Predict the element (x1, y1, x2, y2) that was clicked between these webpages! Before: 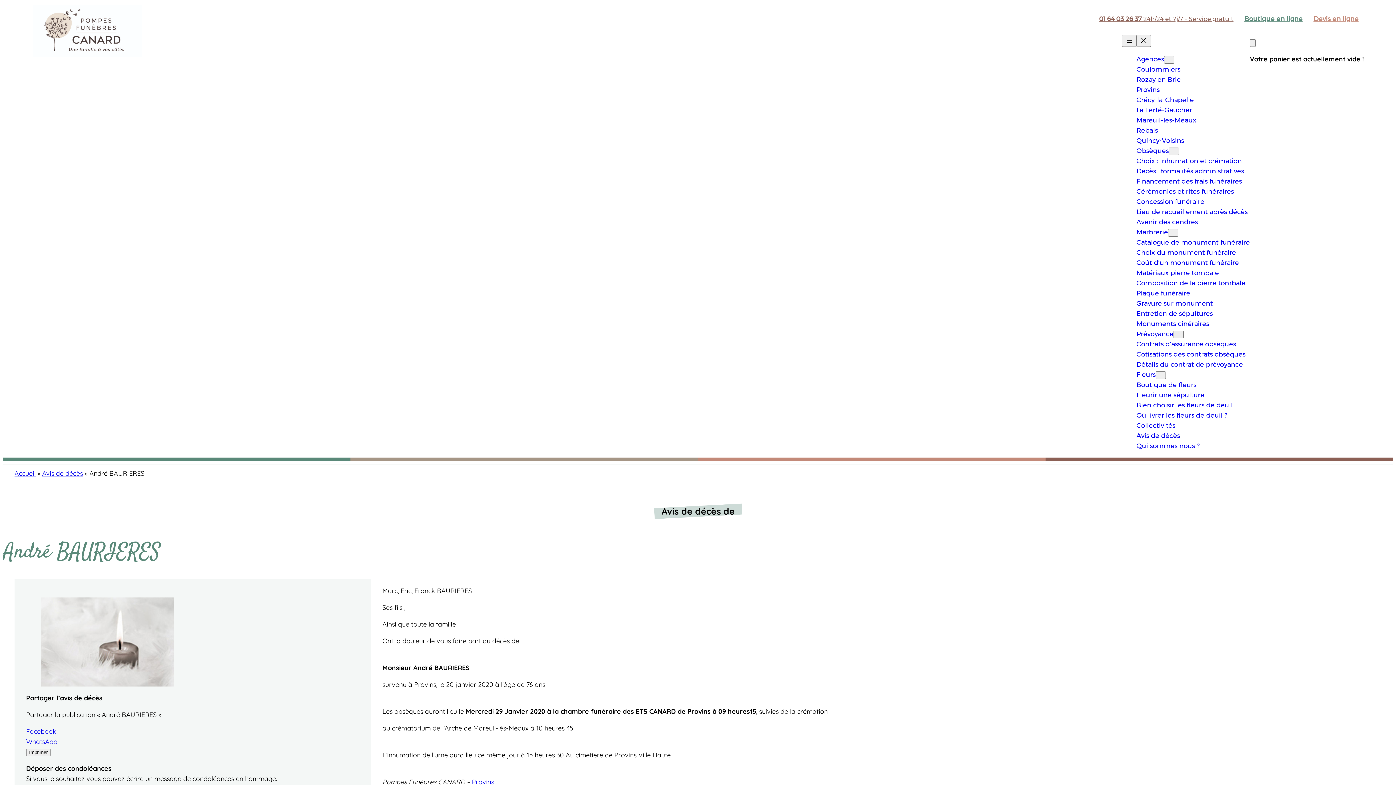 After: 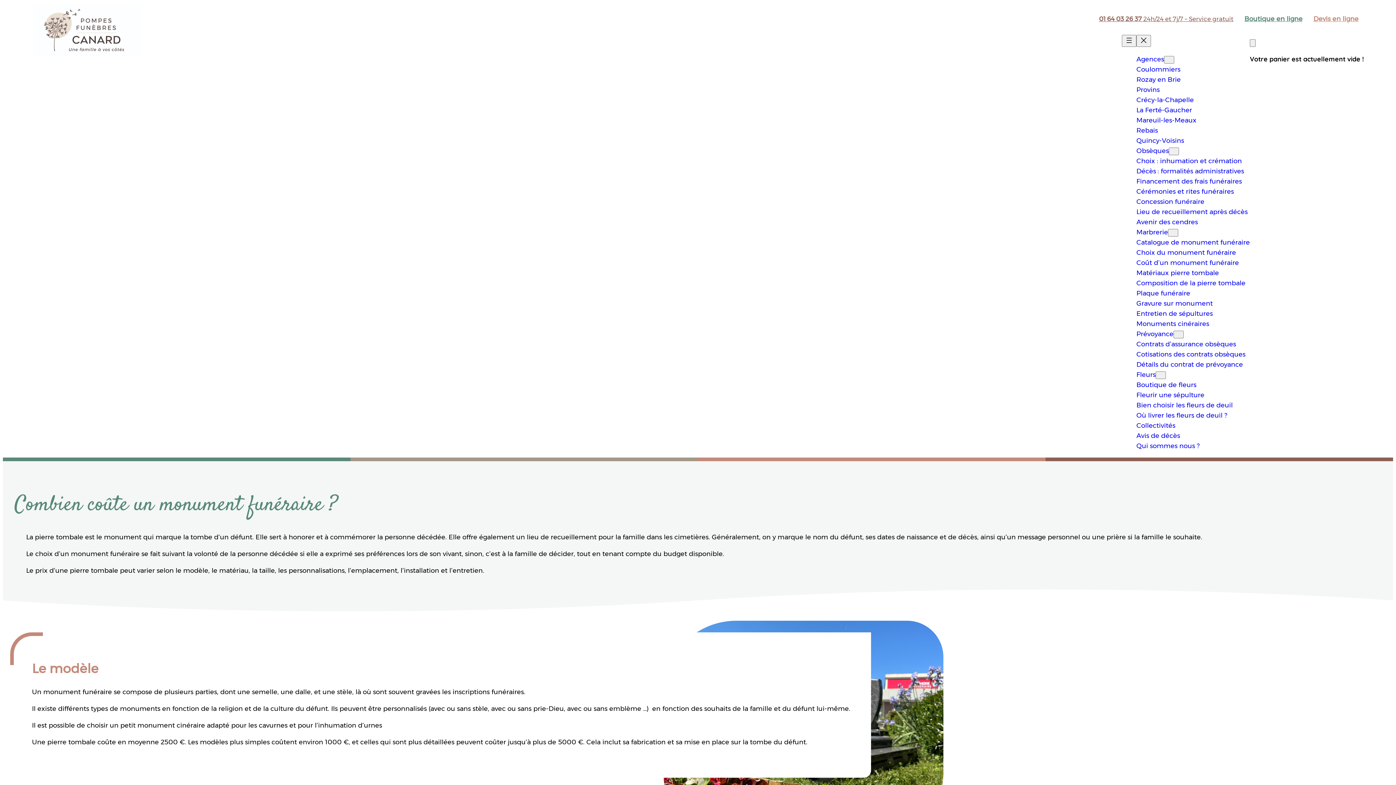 Action: bbox: (1136, 258, 1239, 266) label: Coût d’un monument funéraire